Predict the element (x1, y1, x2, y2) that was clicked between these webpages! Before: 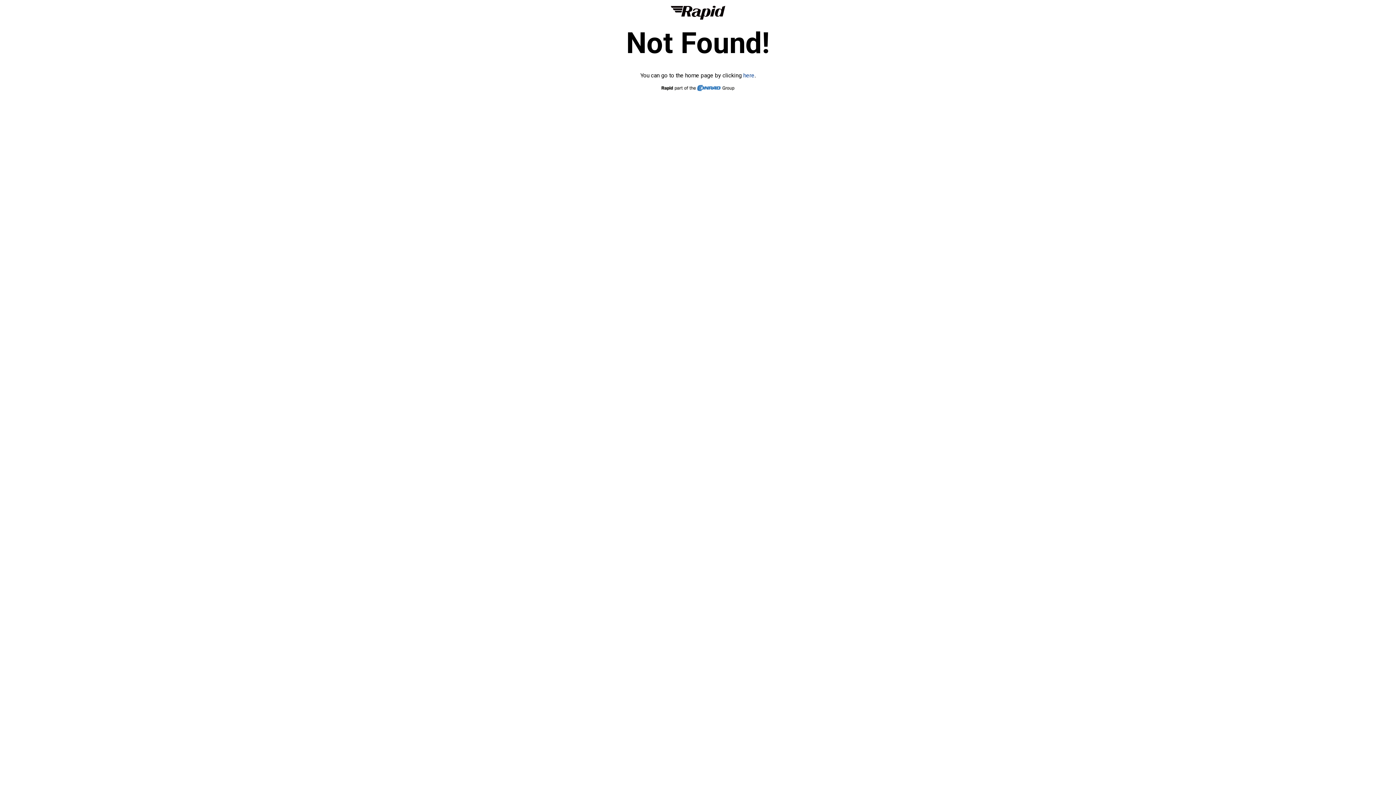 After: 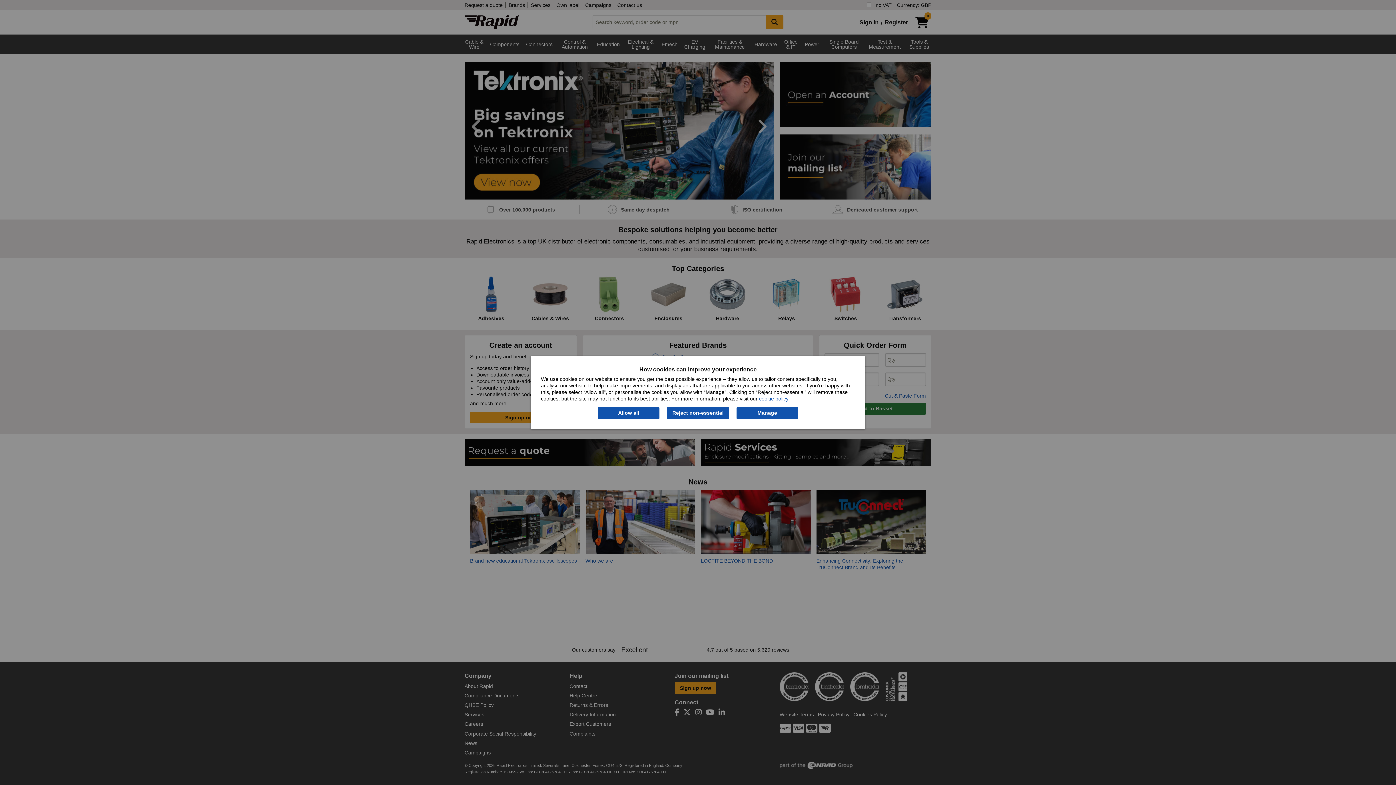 Action: bbox: (743, 72, 754, 78) label: here